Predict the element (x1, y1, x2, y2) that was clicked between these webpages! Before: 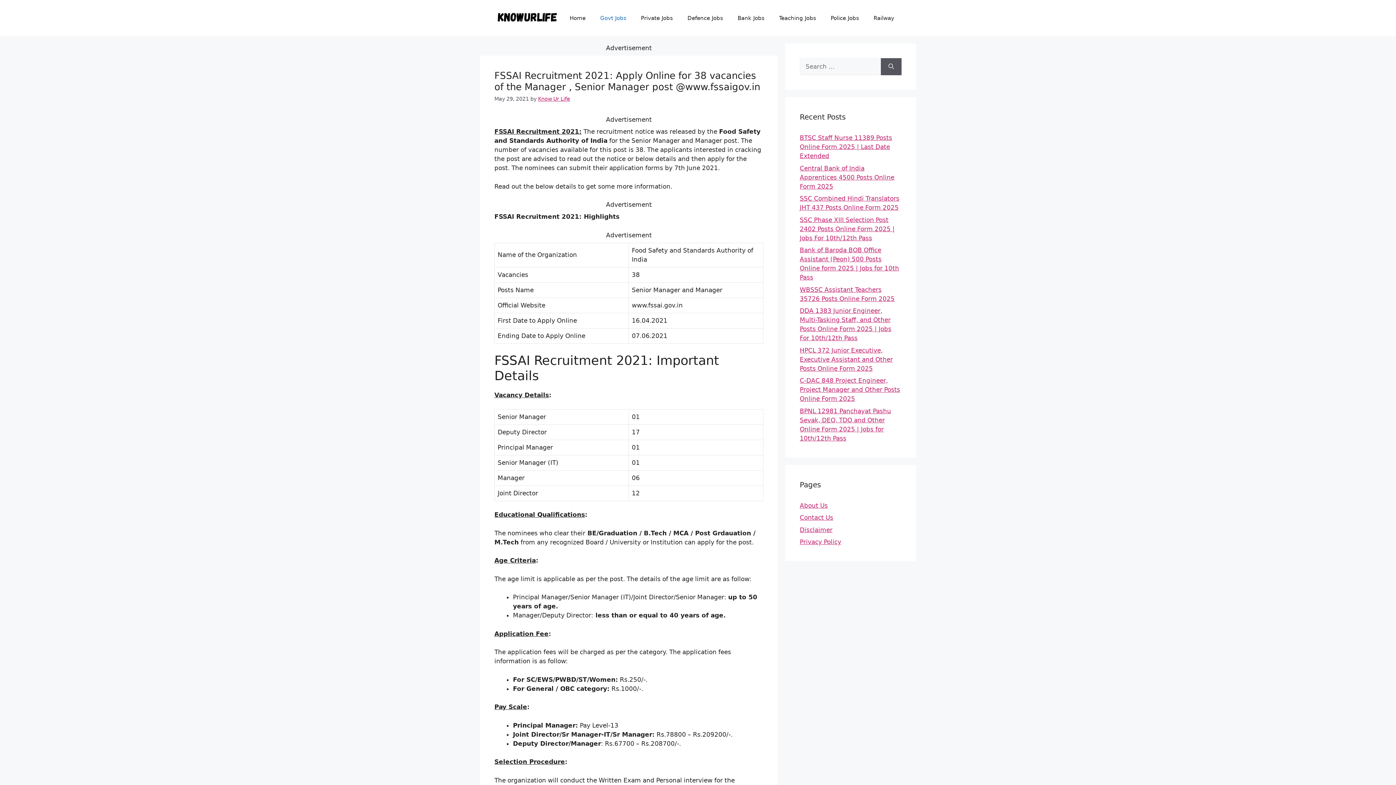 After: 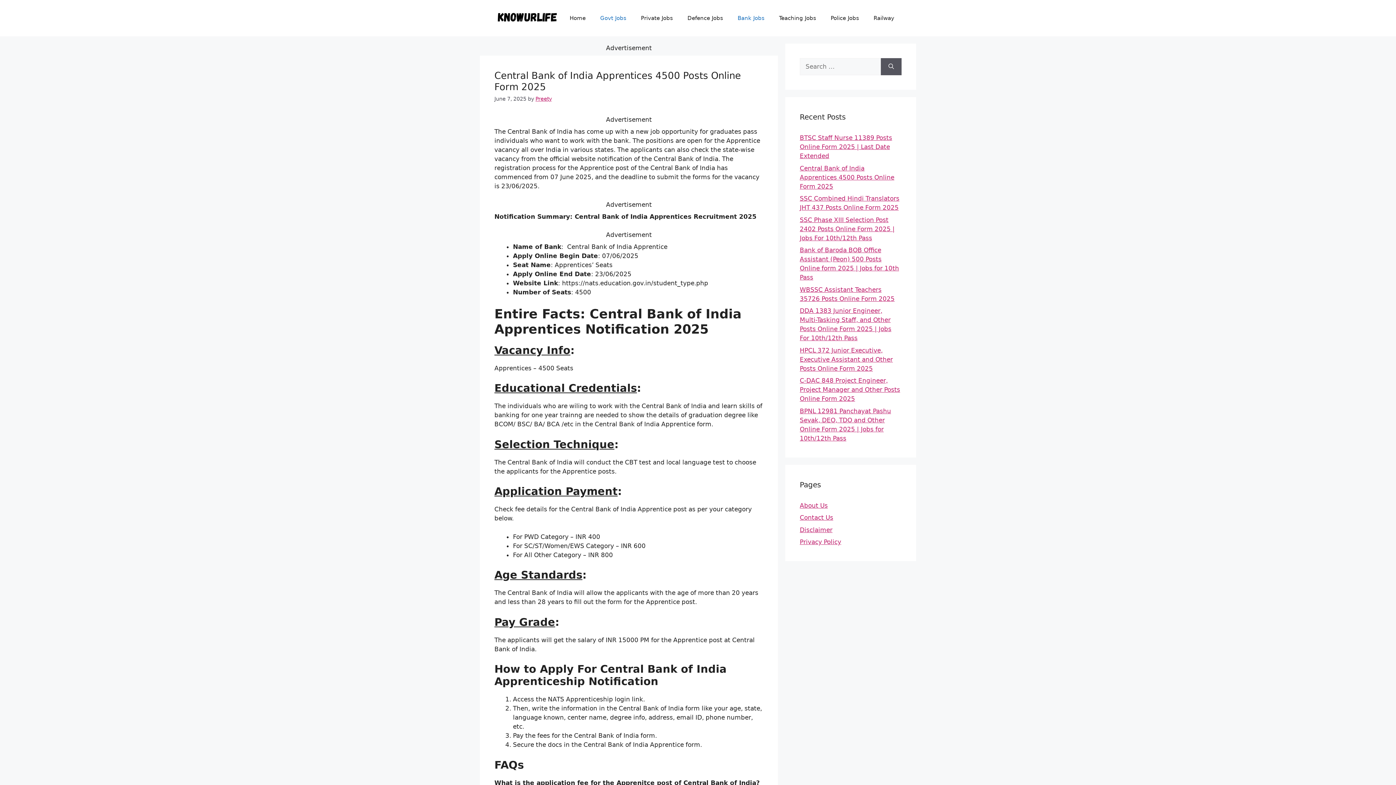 Action: bbox: (800, 164, 894, 190) label: Central Bank of India Apprentices 4500 Posts Online Form 2025